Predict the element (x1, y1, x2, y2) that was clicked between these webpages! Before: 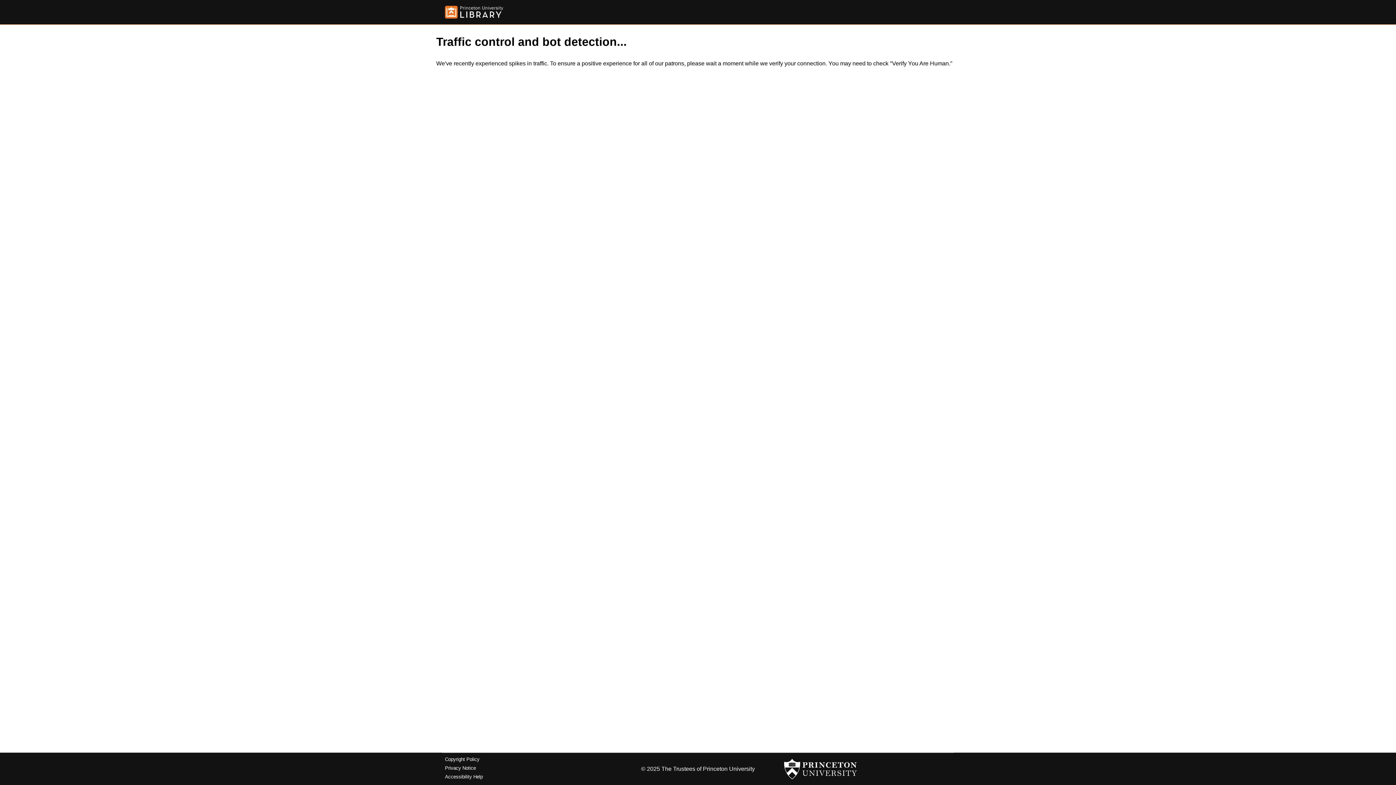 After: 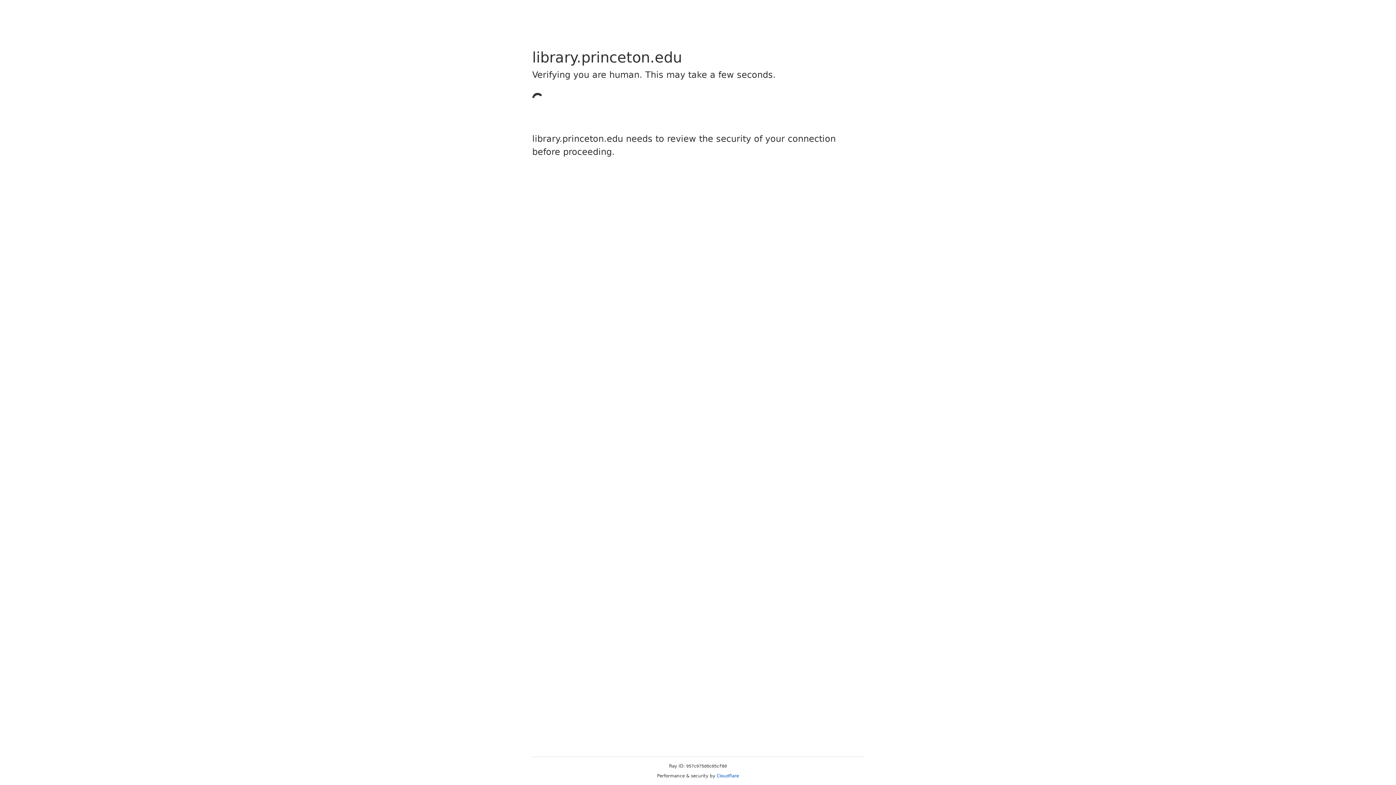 Action: bbox: (445, 757, 479, 762) label: Copyright Policy